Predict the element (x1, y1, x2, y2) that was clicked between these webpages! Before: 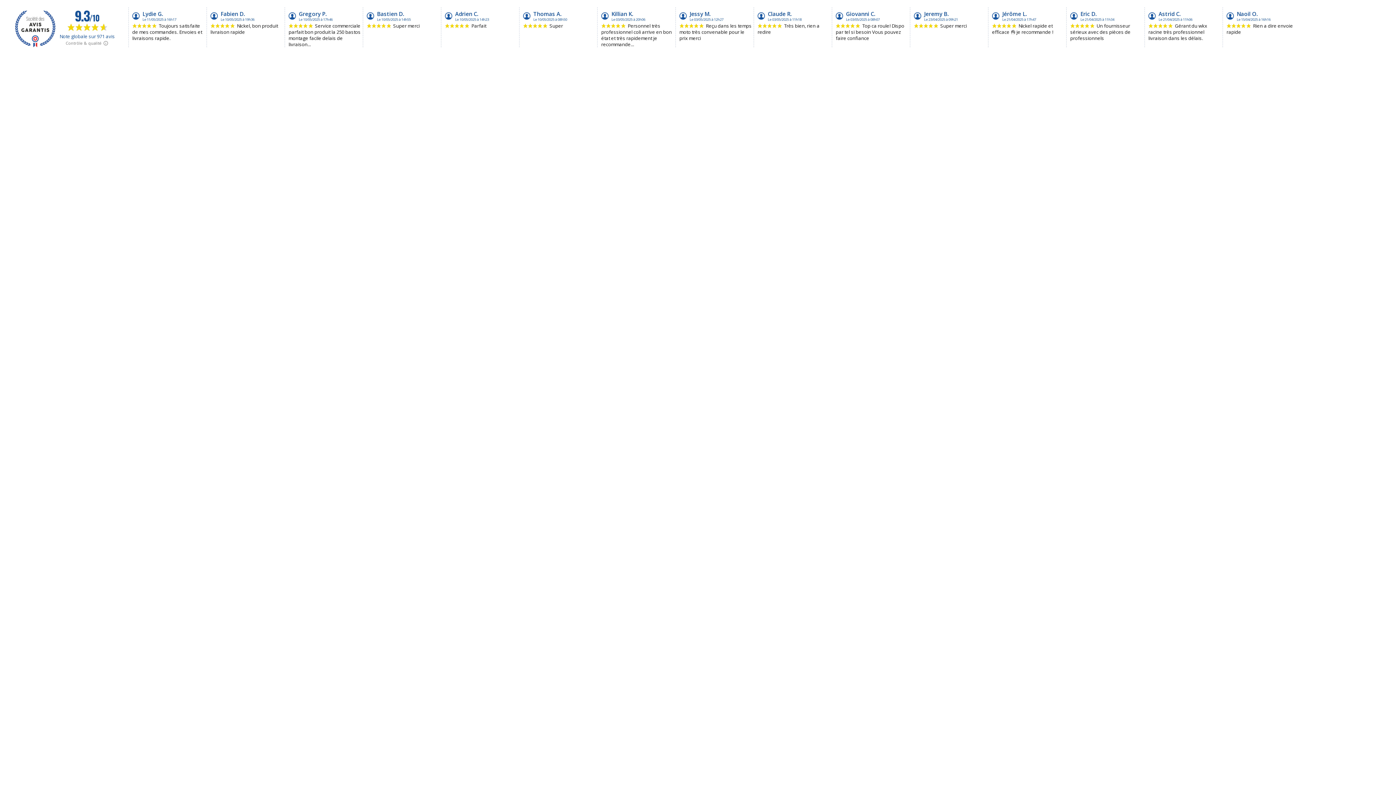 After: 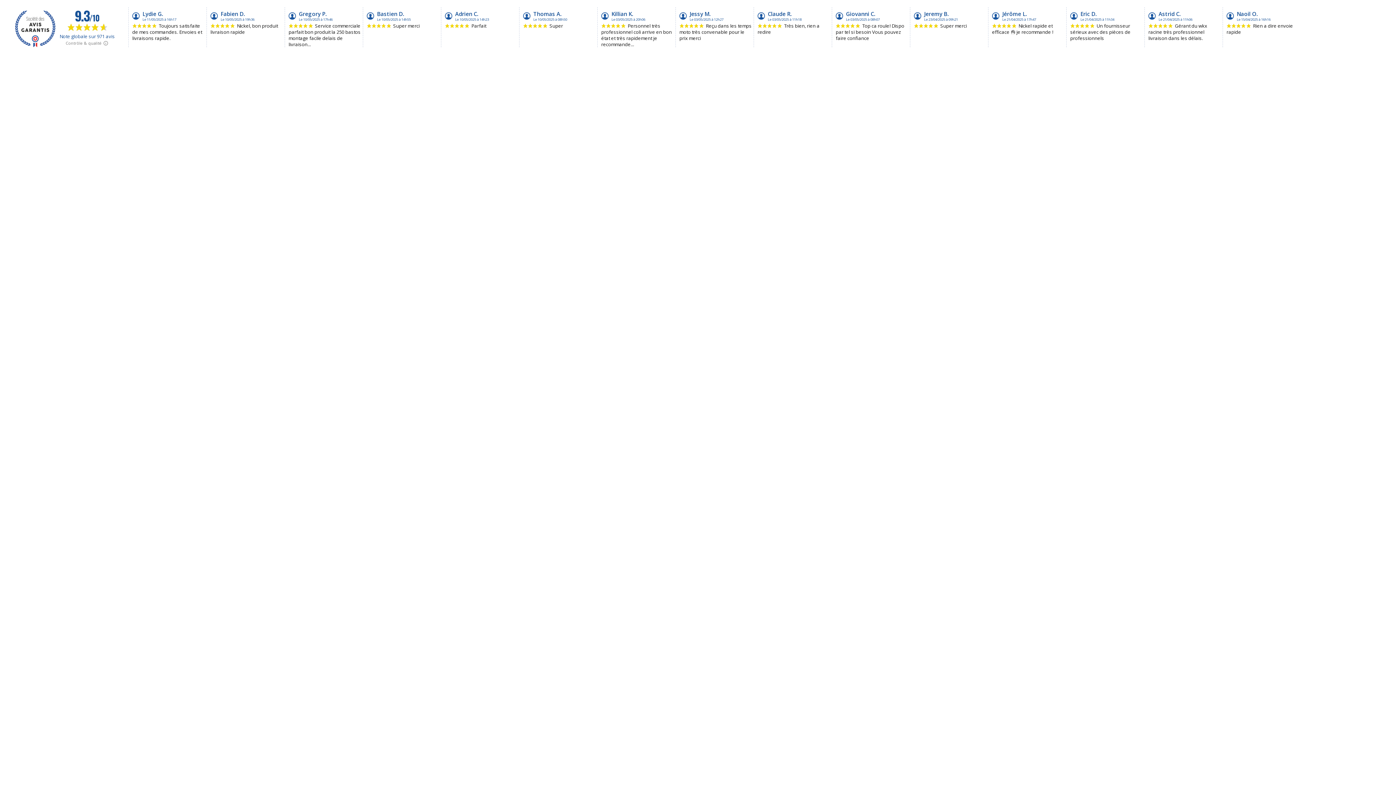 Action: bbox: (14, 7, 56, 50)